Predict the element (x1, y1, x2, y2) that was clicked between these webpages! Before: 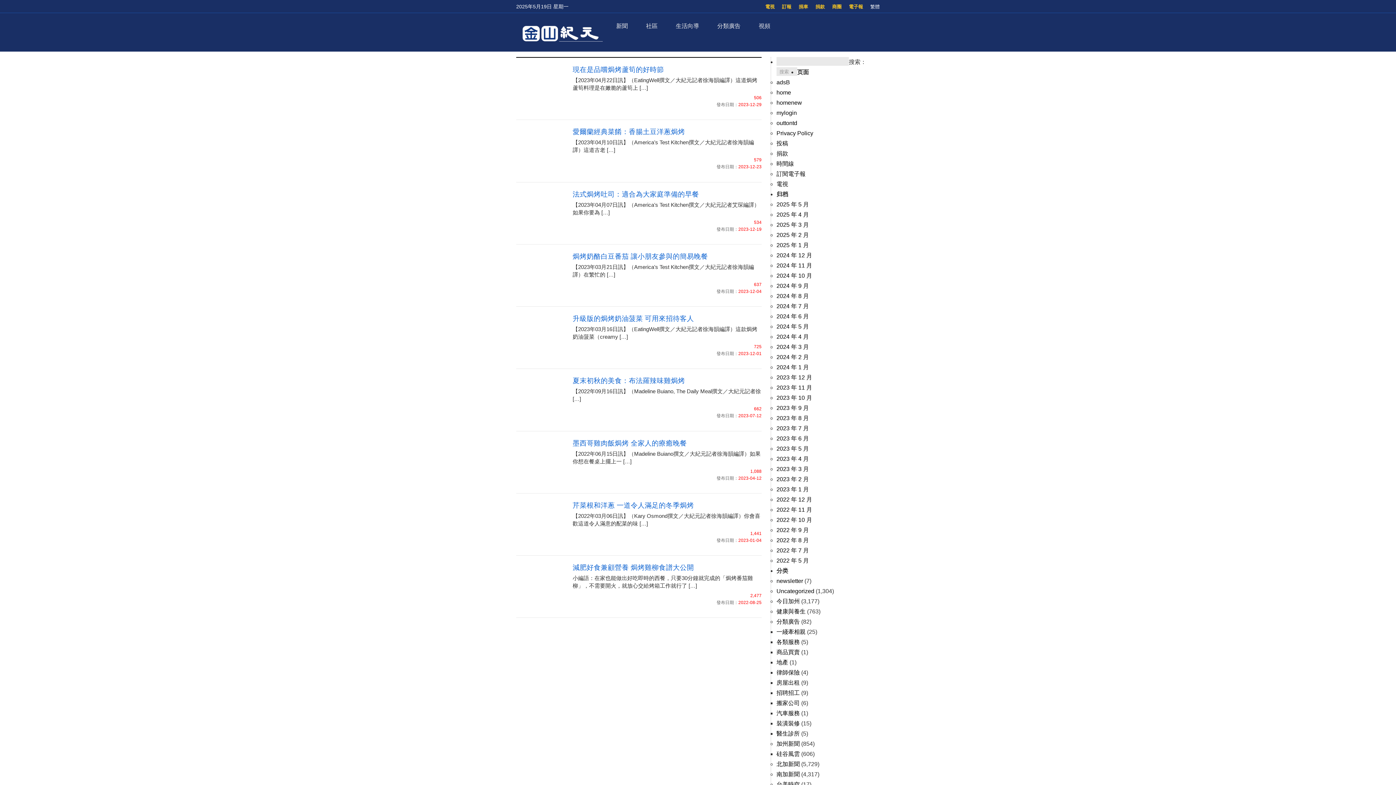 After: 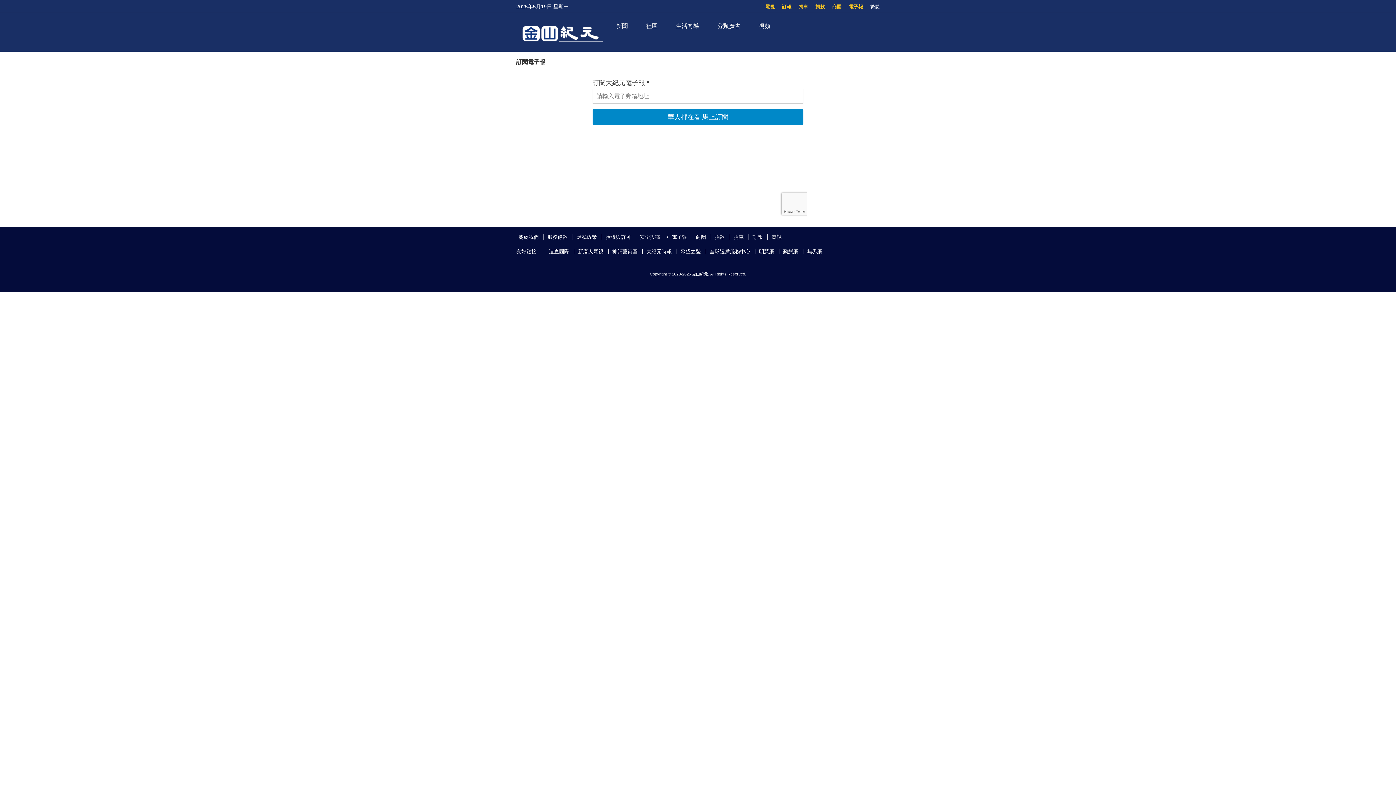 Action: bbox: (776, 170, 805, 177) label: 訂閱電子報